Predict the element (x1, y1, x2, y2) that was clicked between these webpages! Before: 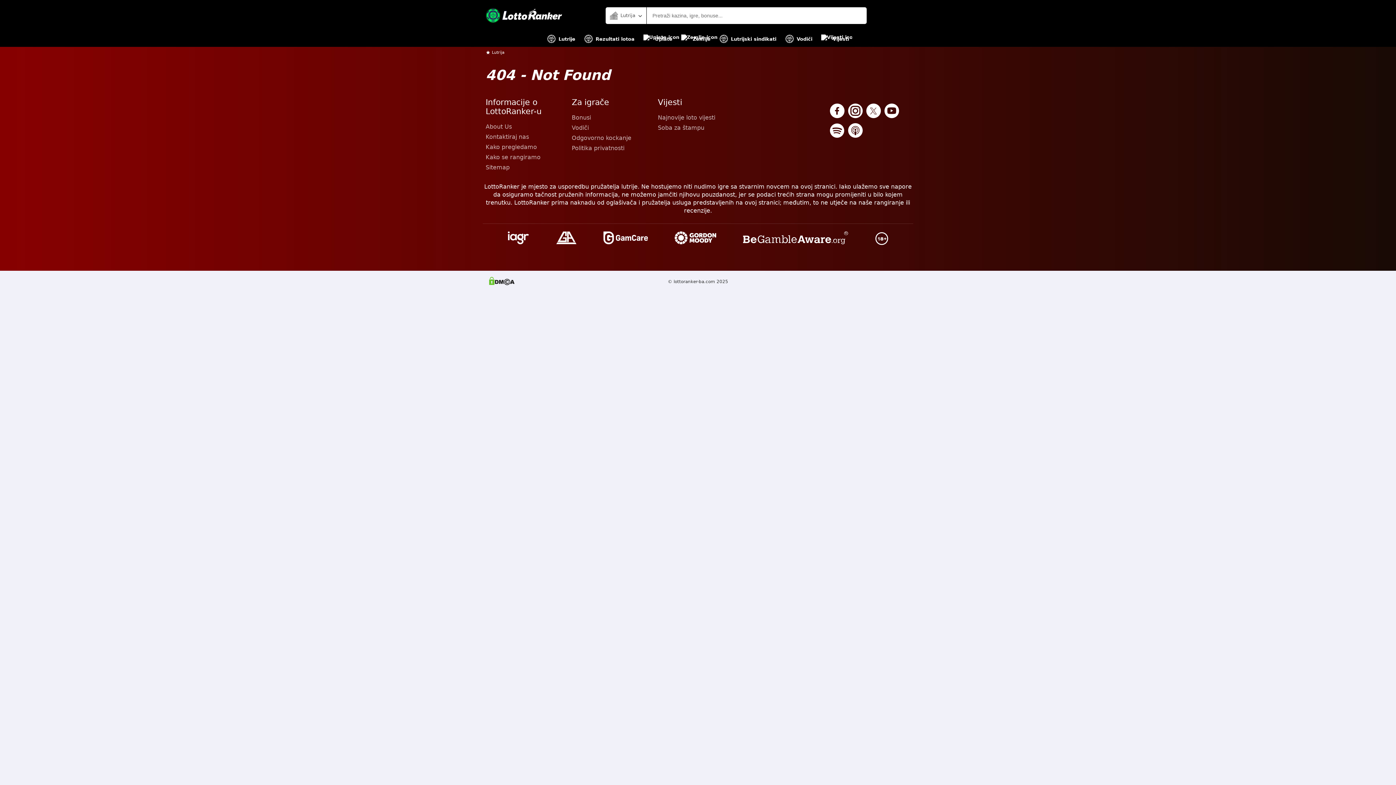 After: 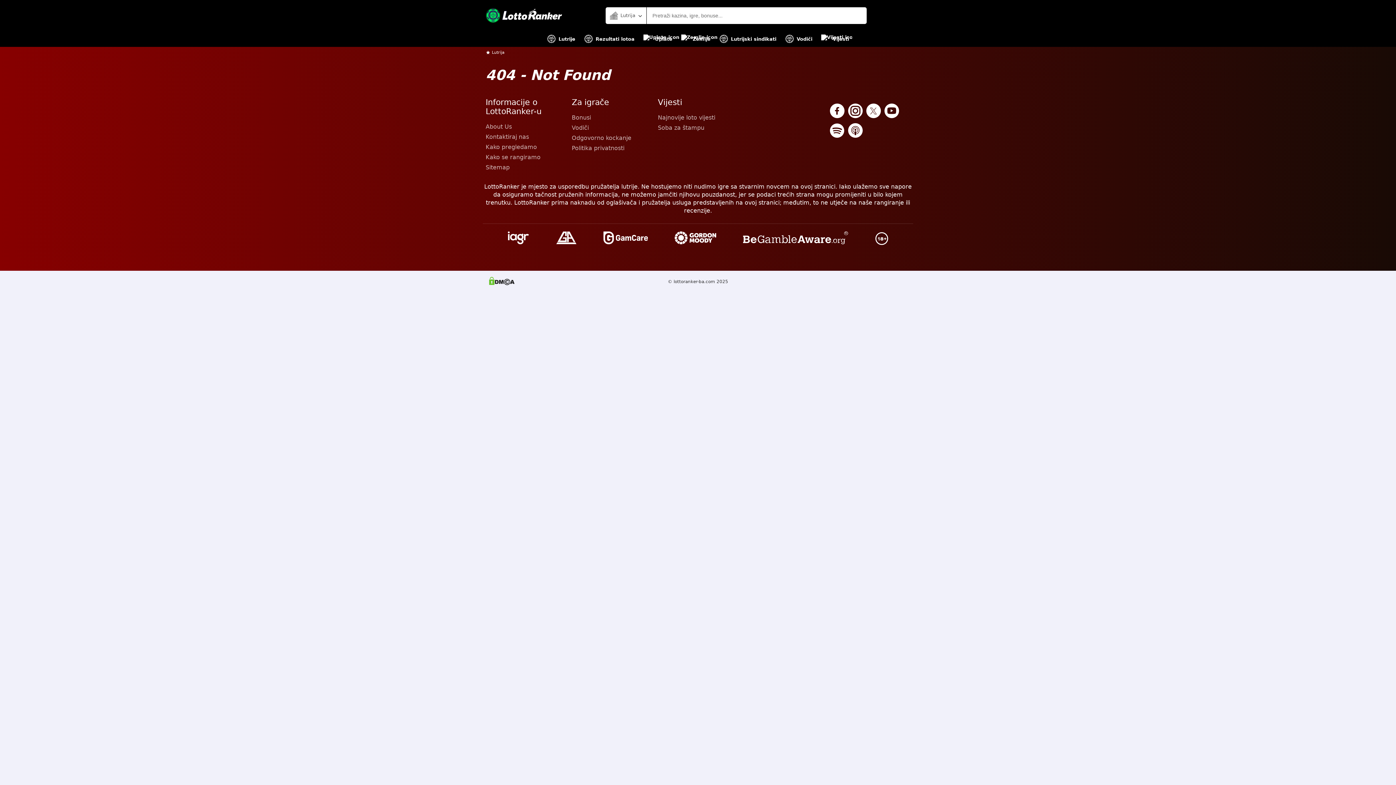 Action: bbox: (506, 229, 530, 247)